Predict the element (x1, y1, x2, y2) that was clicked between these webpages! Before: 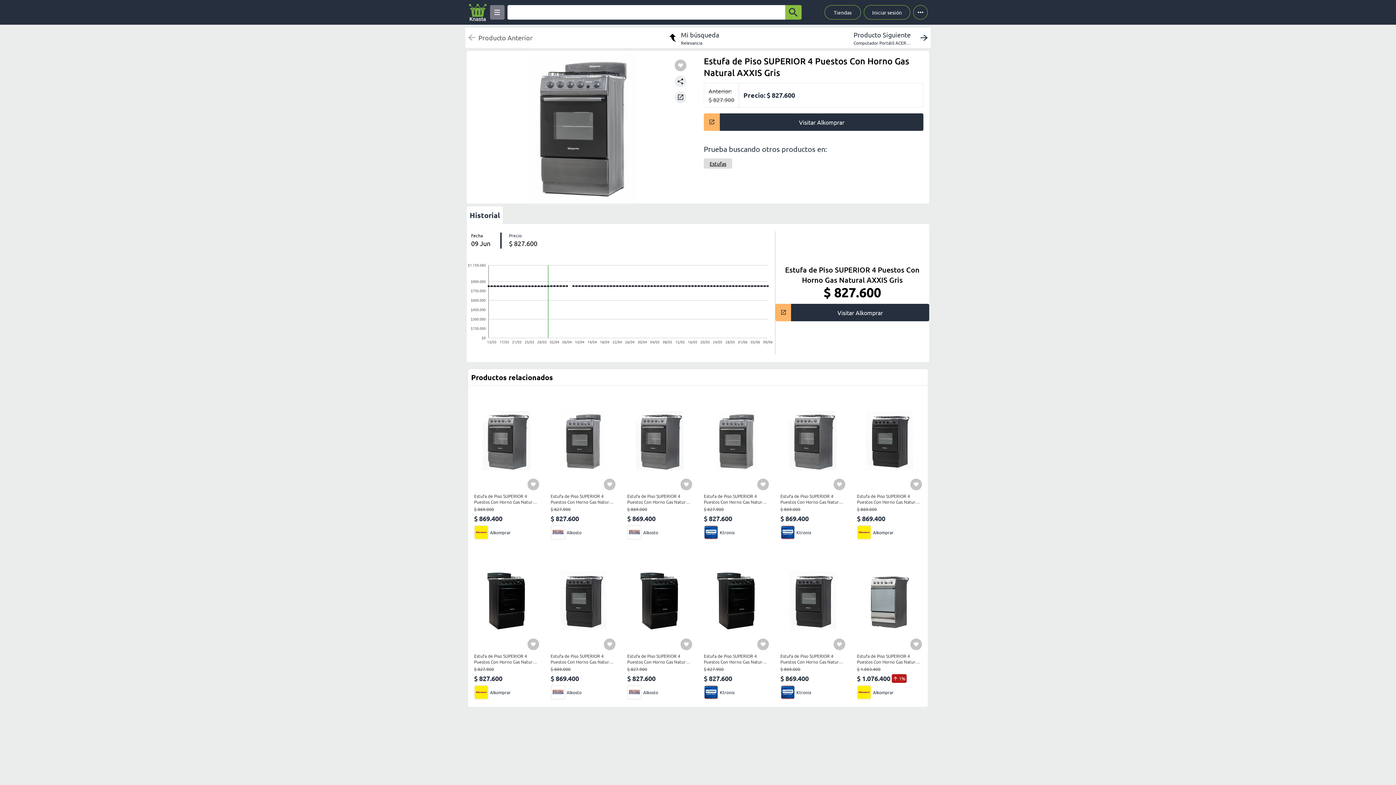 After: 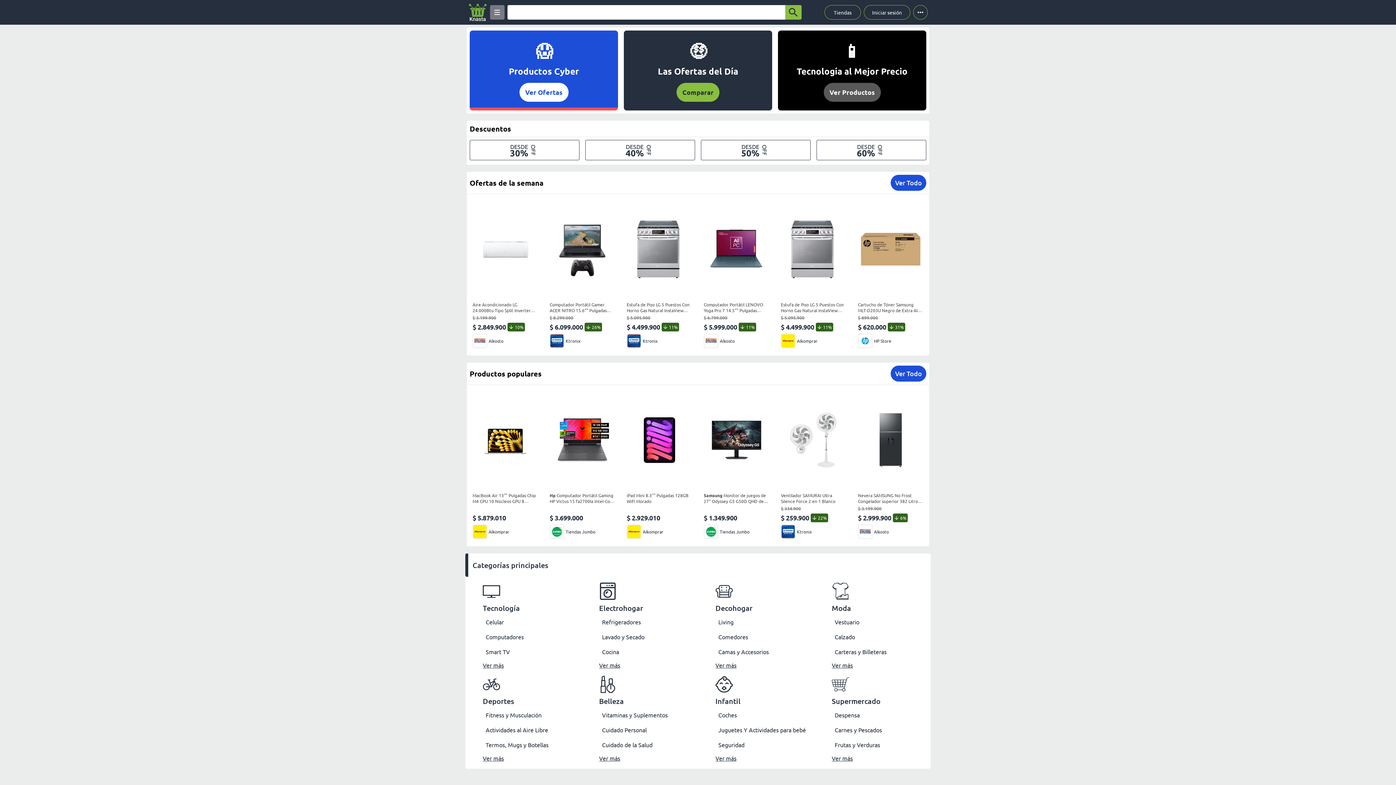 Action: label: Logo bbox: (468, 2, 487, 21)